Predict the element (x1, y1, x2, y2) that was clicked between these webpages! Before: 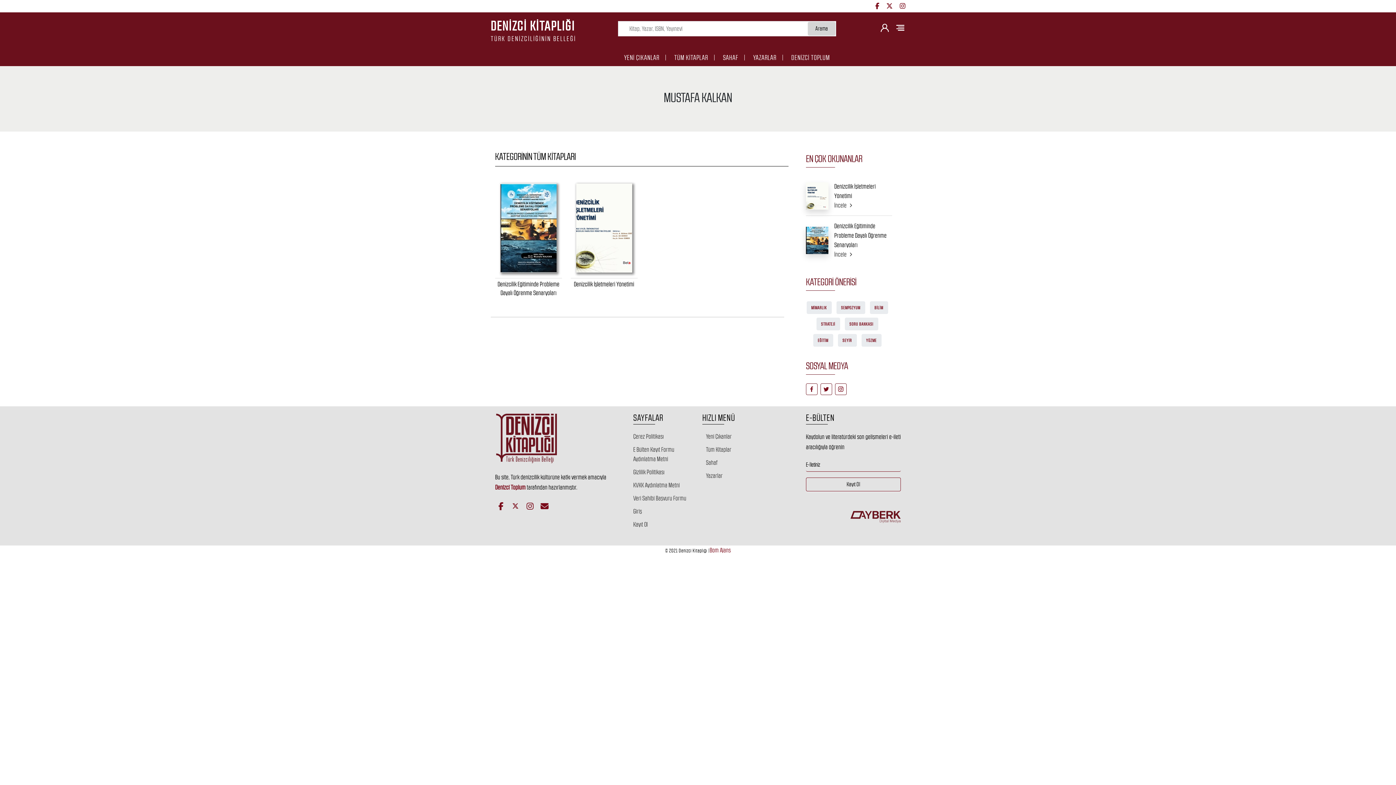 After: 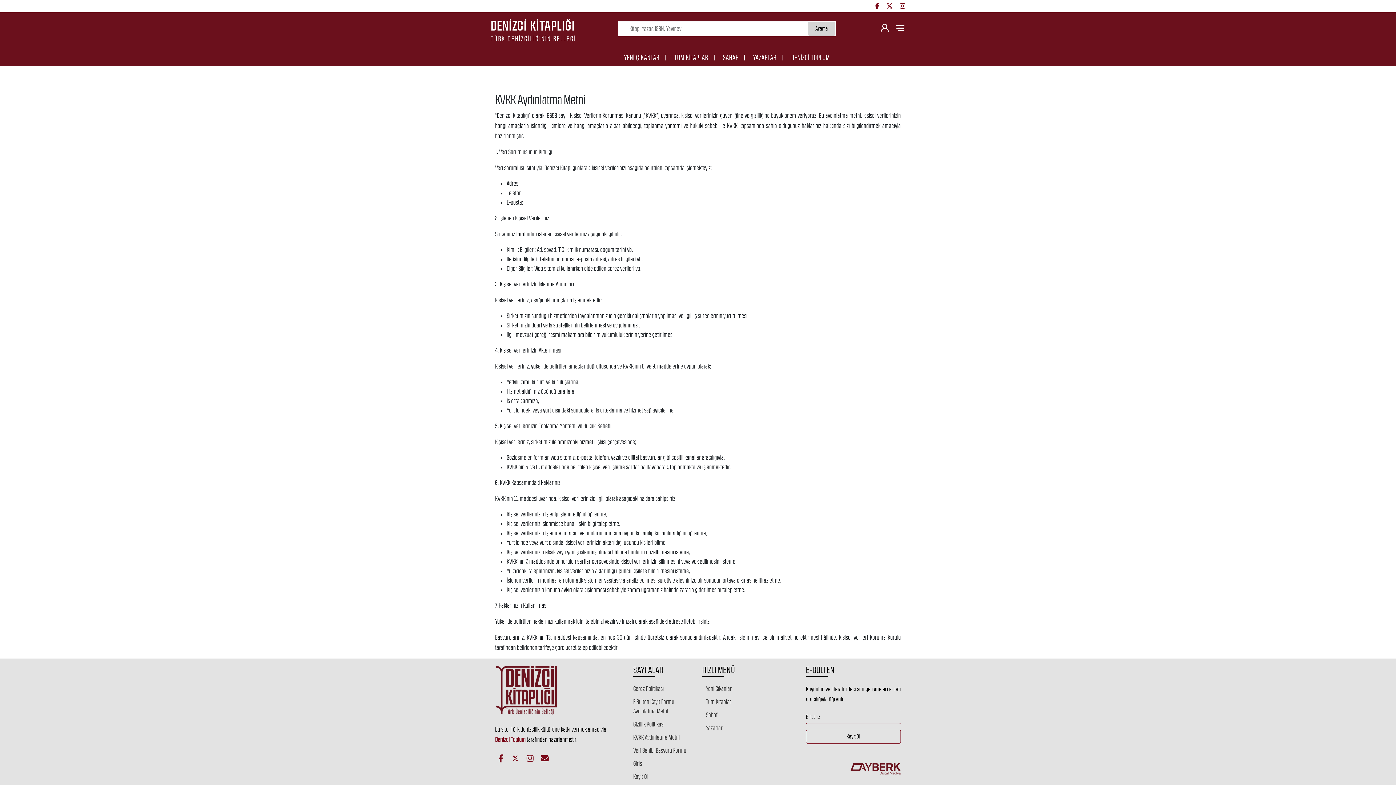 Action: label: KVKK Aydınlatma Metni bbox: (633, 481, 680, 489)